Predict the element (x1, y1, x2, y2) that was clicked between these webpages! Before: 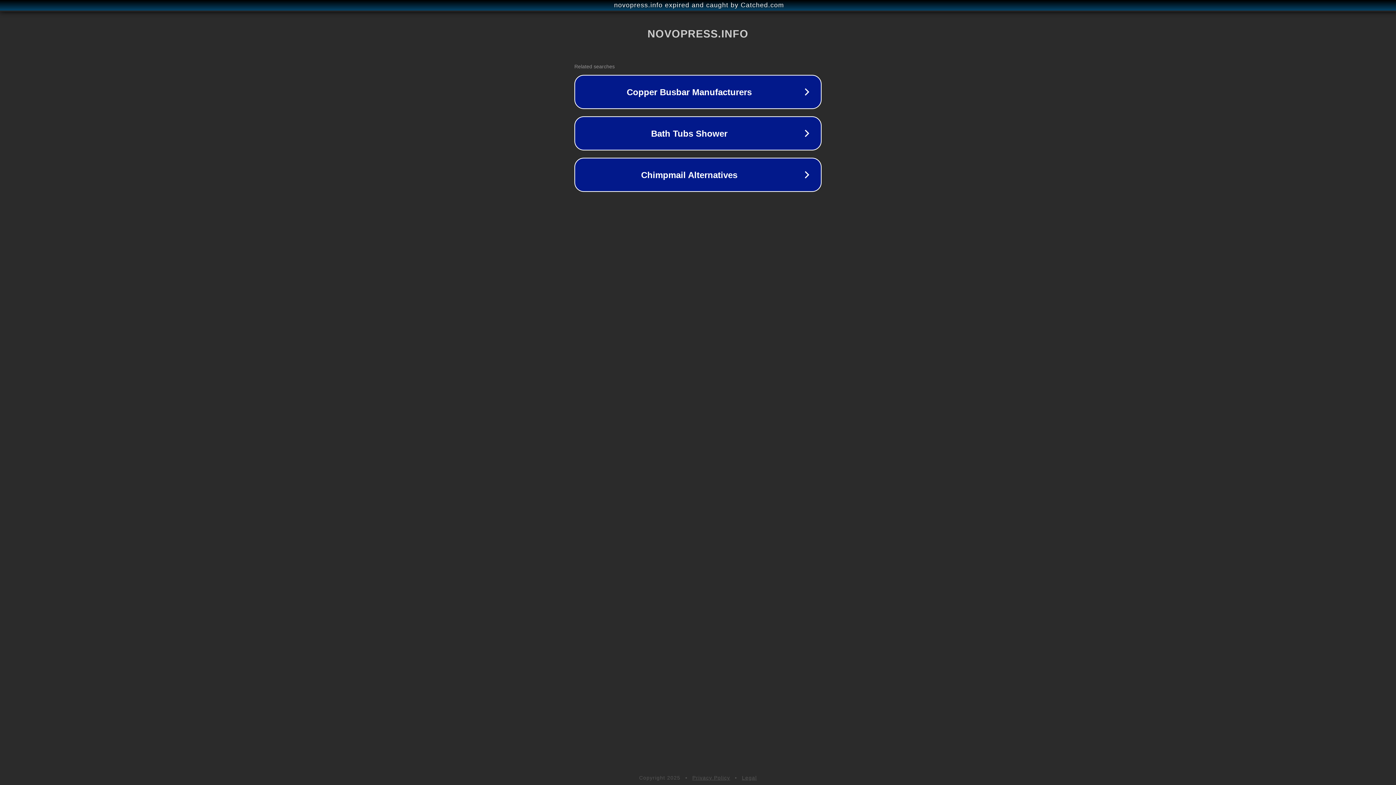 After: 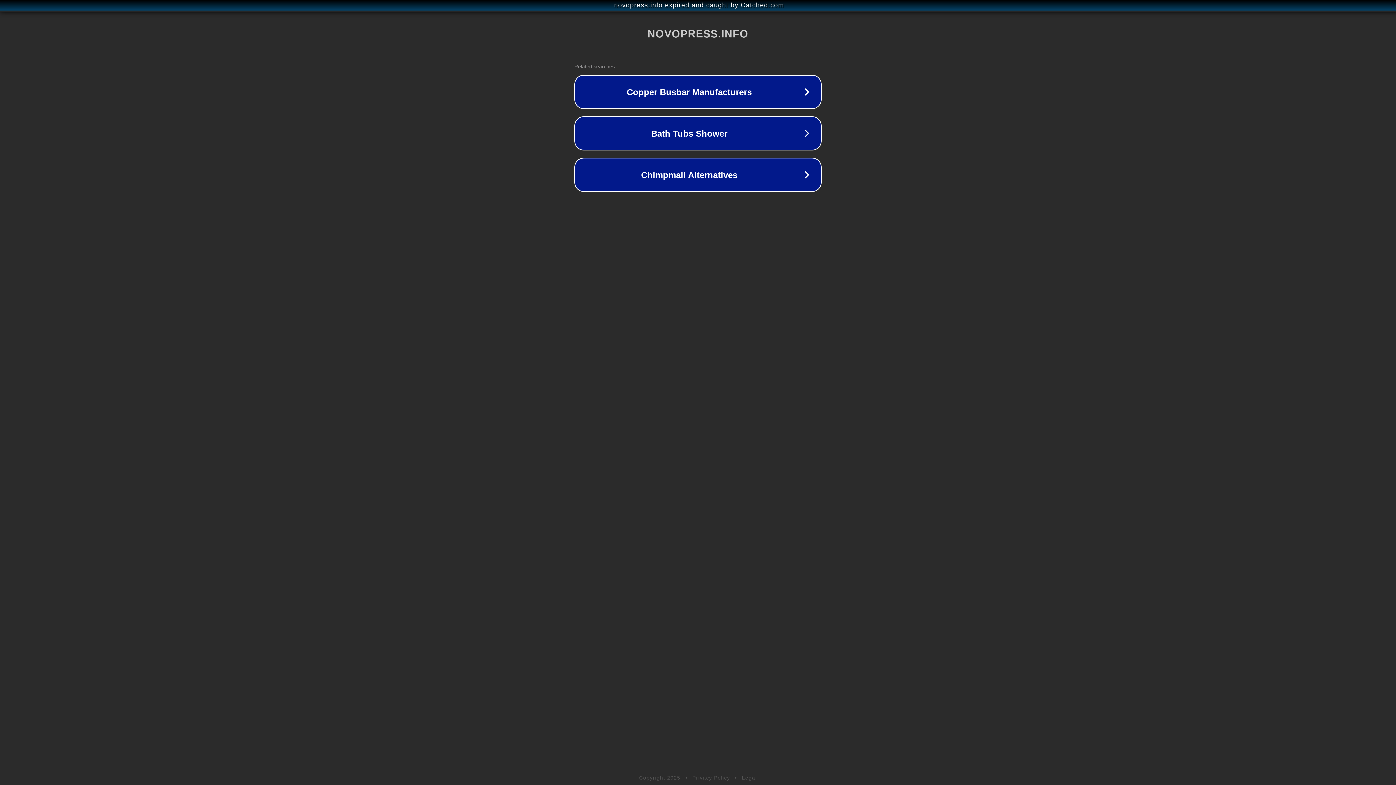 Action: label: Privacy Policy bbox: (692, 775, 730, 781)